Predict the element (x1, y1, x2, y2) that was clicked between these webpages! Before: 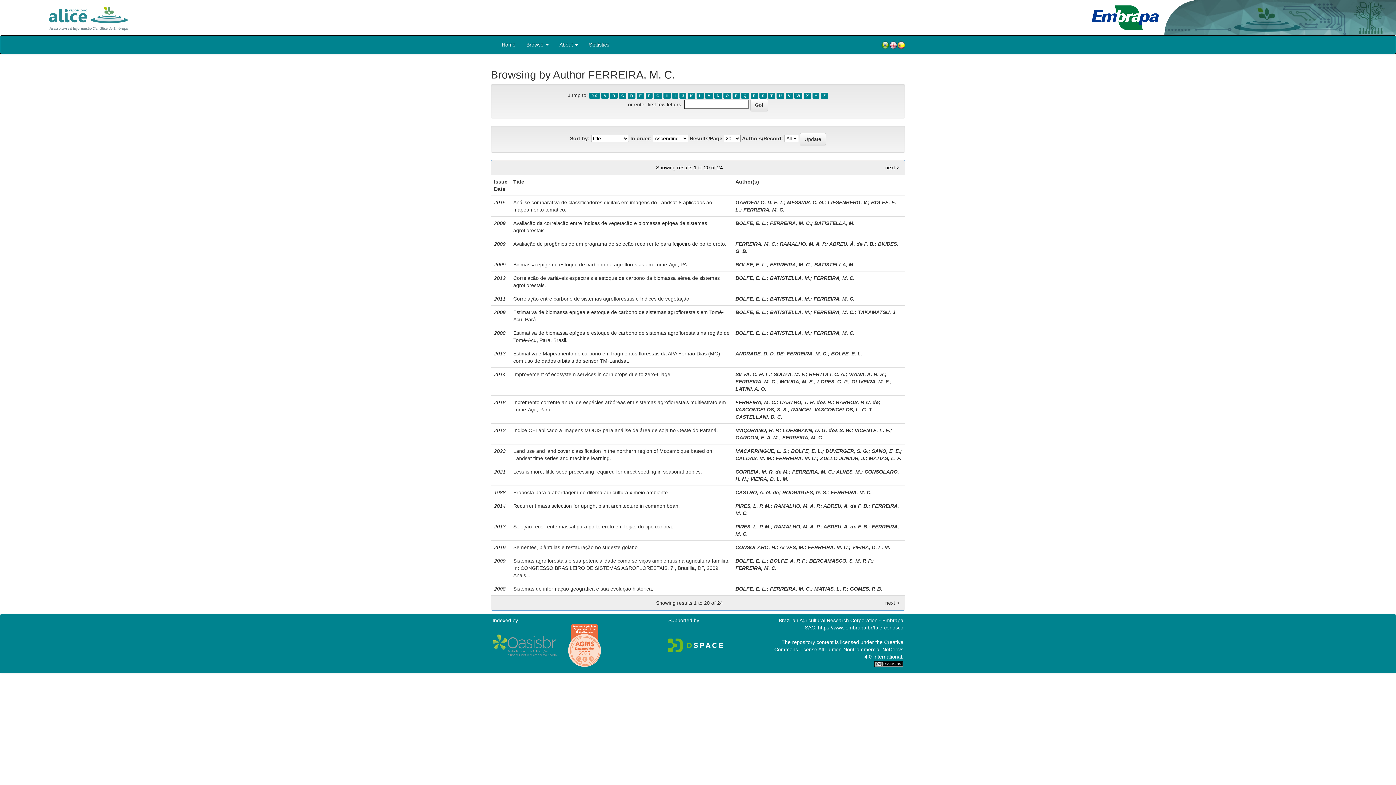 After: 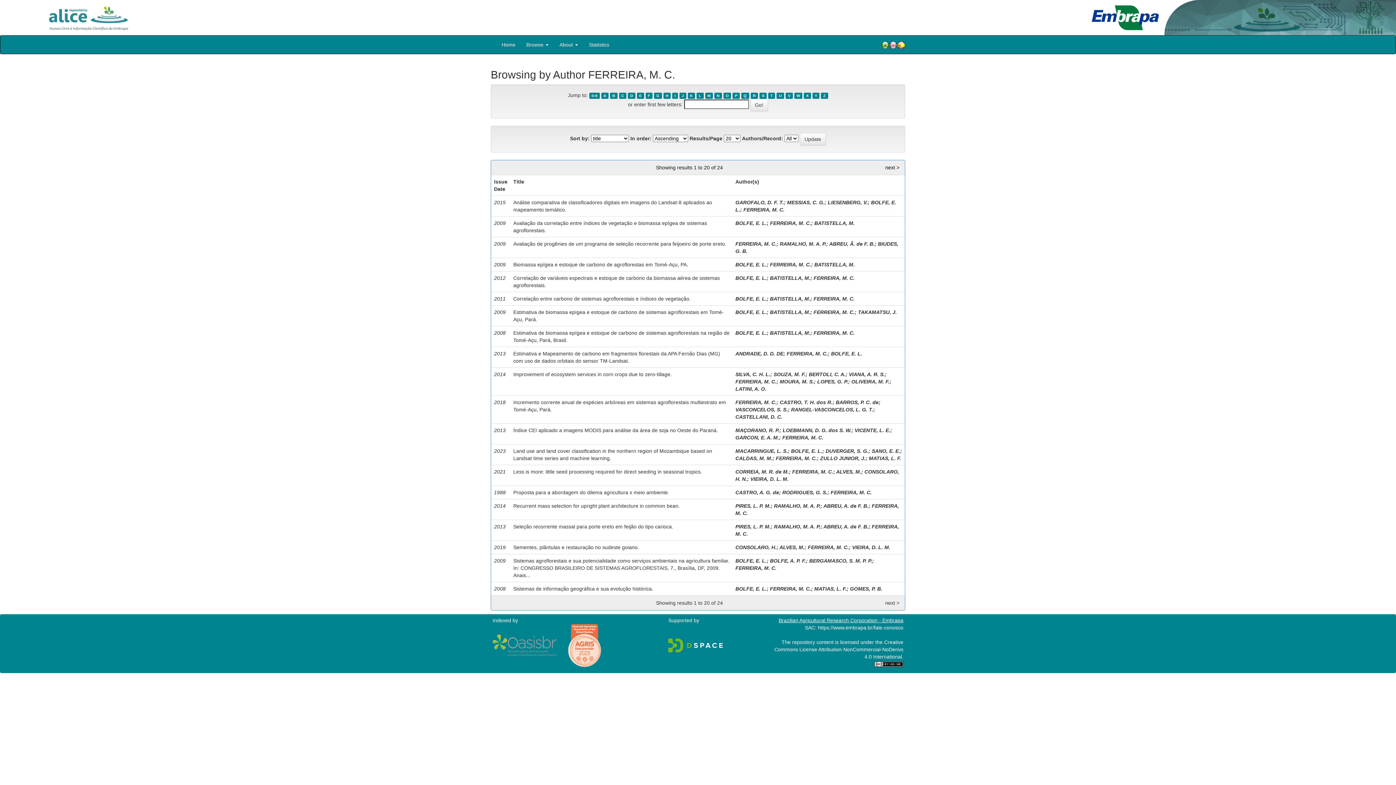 Action: bbox: (778, 617, 903, 623) label: Brazilian Agricultural Research Corporation - Embrapa